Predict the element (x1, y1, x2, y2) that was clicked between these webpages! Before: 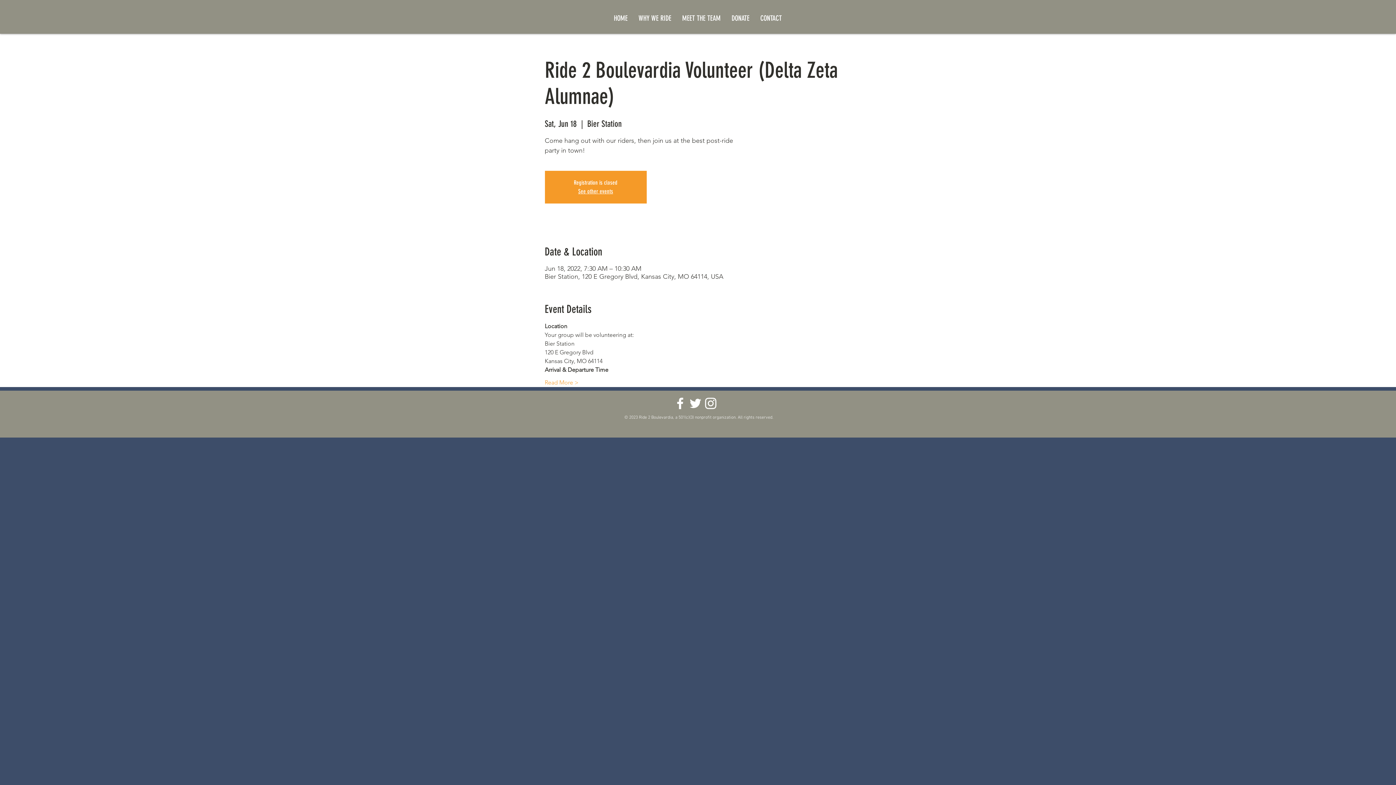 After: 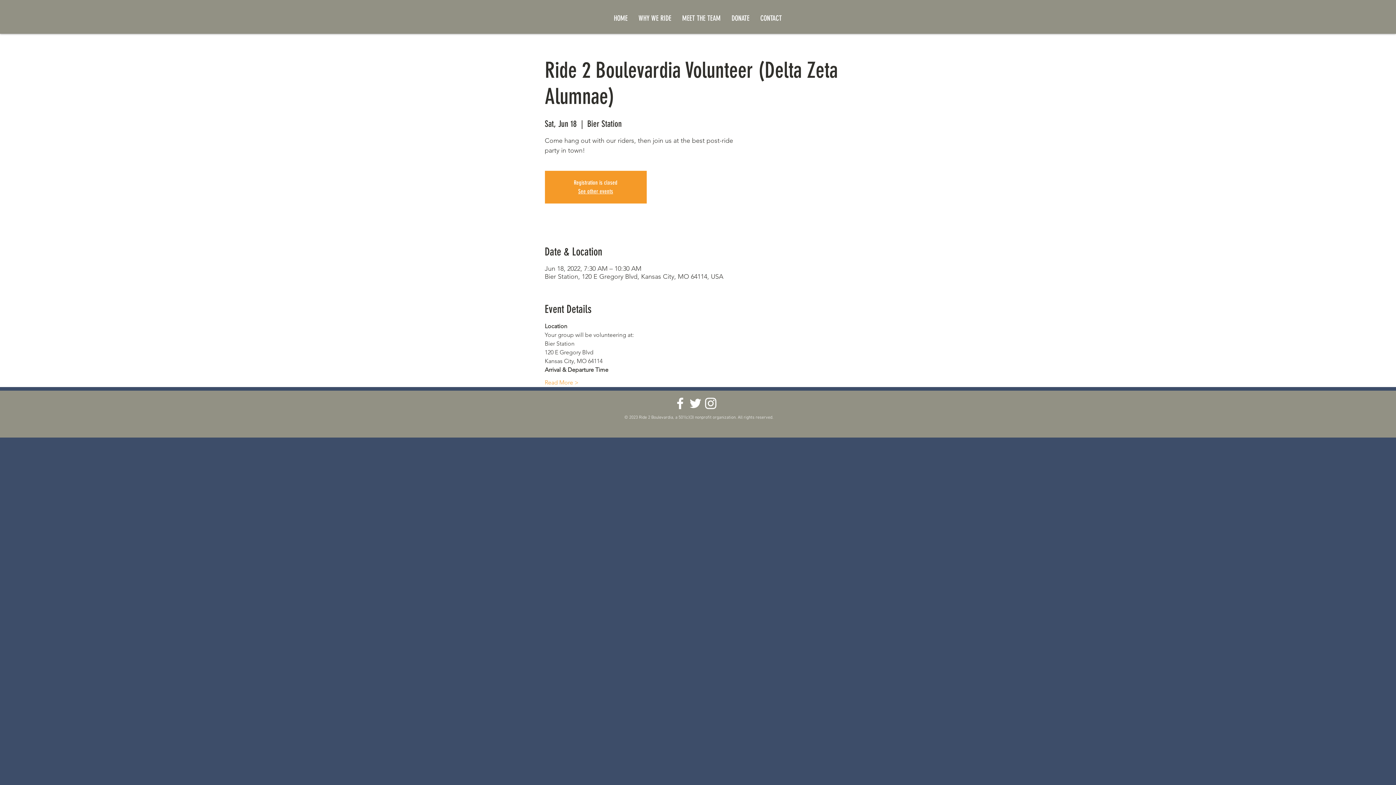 Action: bbox: (688, 396, 703, 411) label: White Twitter Icon